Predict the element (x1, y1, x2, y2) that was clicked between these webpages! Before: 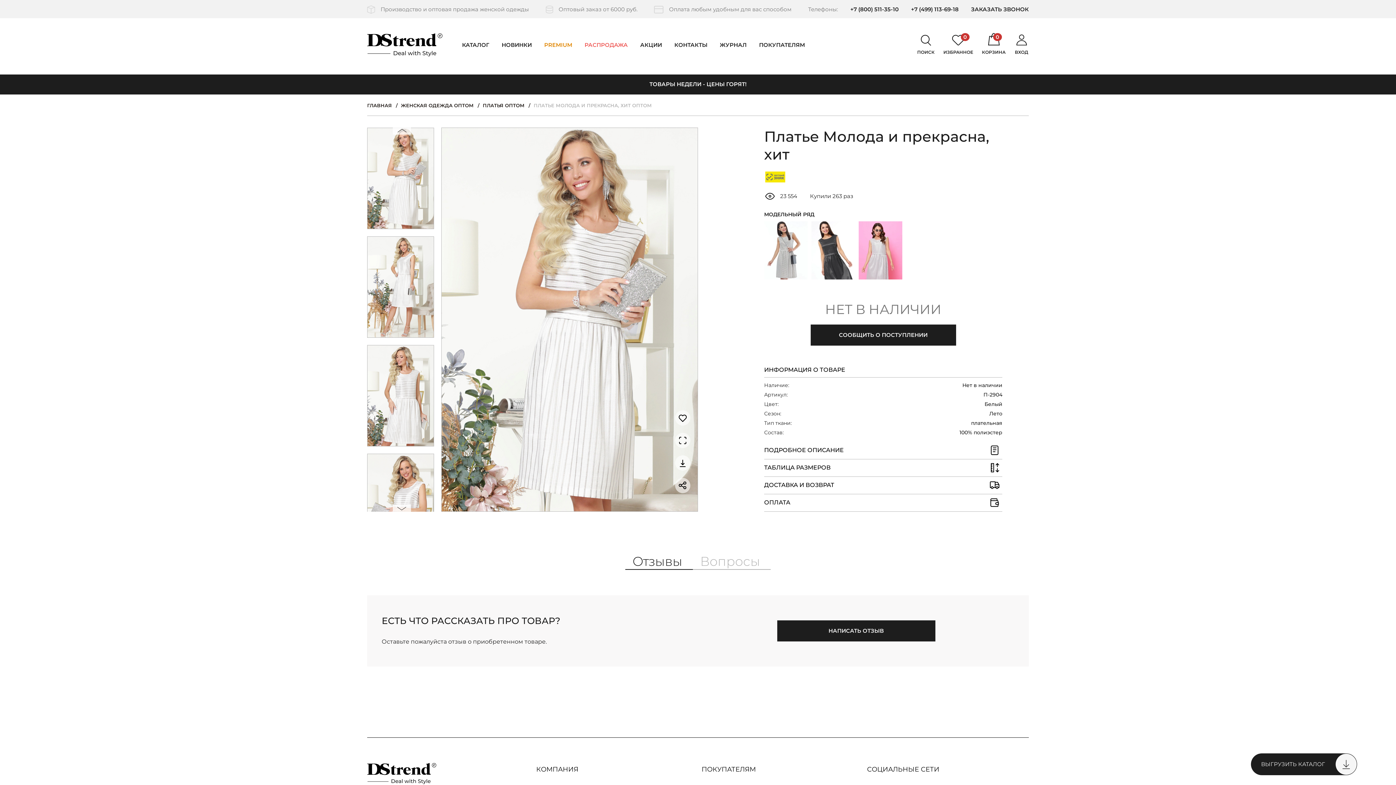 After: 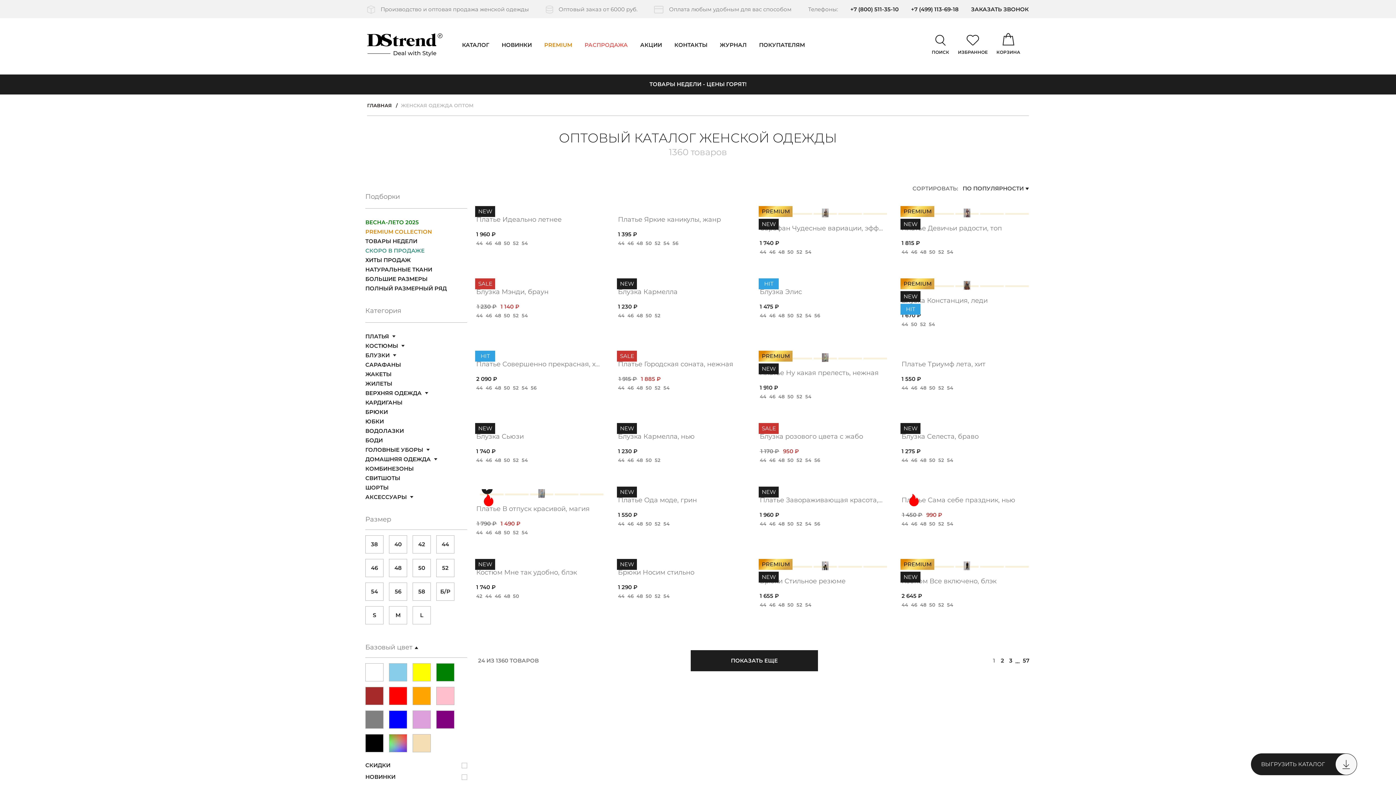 Action: bbox: (462, 41, 489, 48) label: КАТАЛОГ